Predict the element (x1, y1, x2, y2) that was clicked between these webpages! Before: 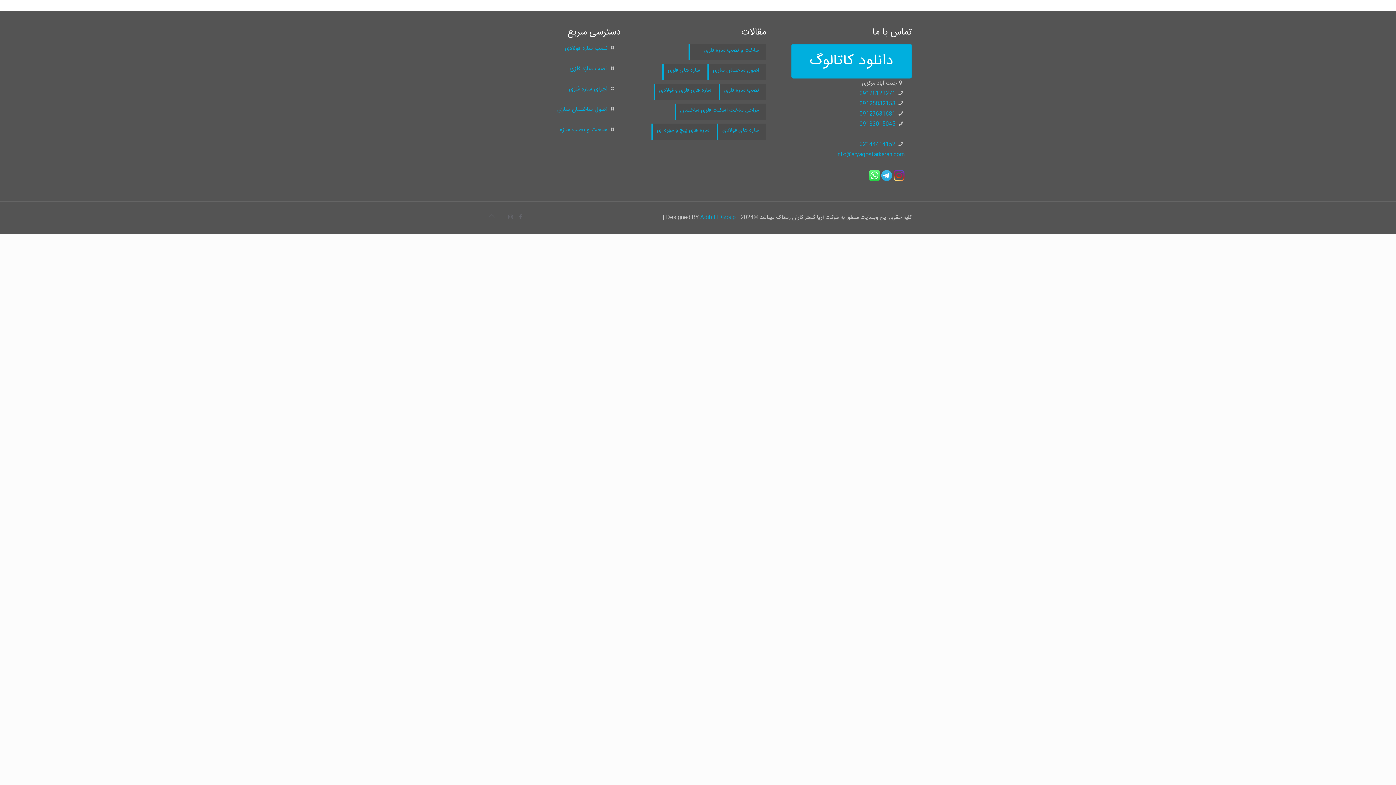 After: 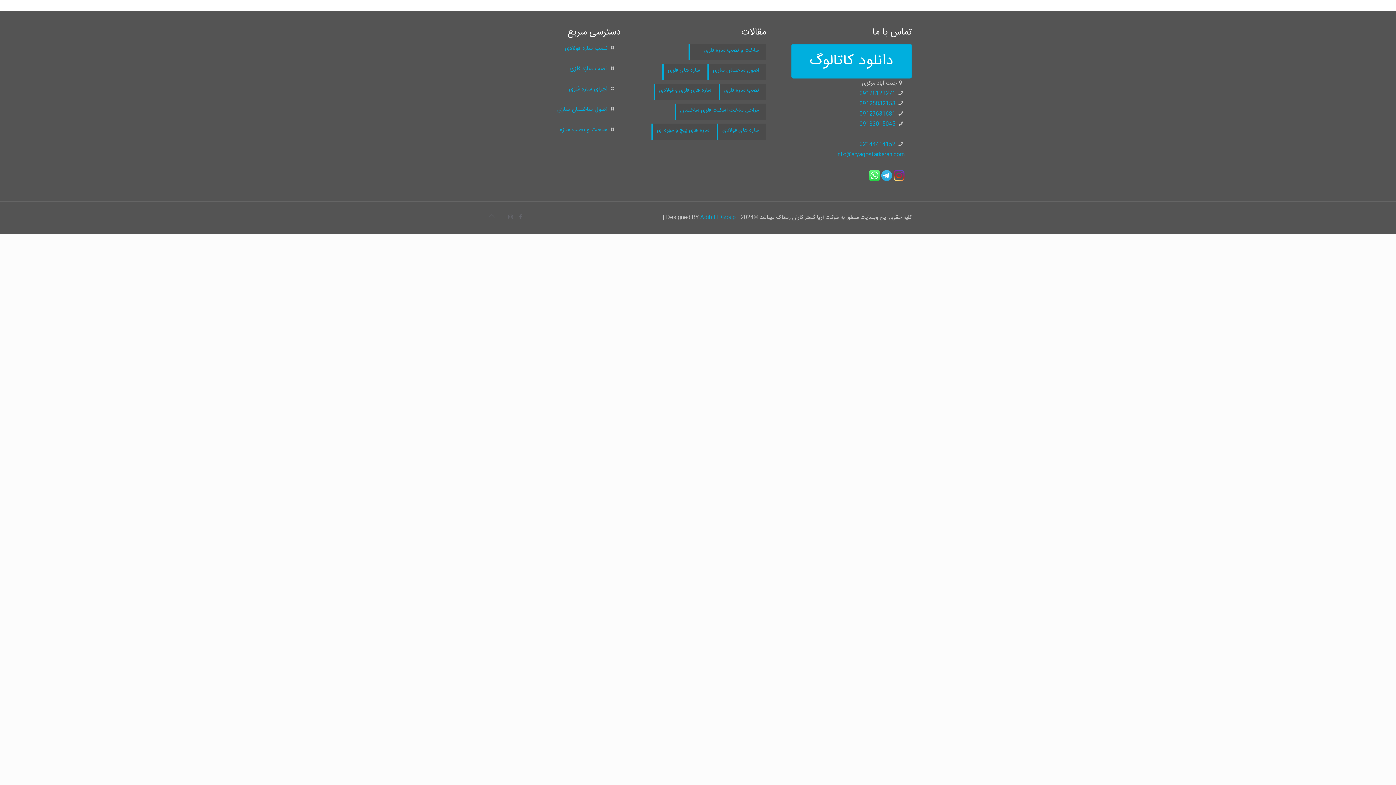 Action: bbox: (859, 119, 895, 128) label: 09133015045